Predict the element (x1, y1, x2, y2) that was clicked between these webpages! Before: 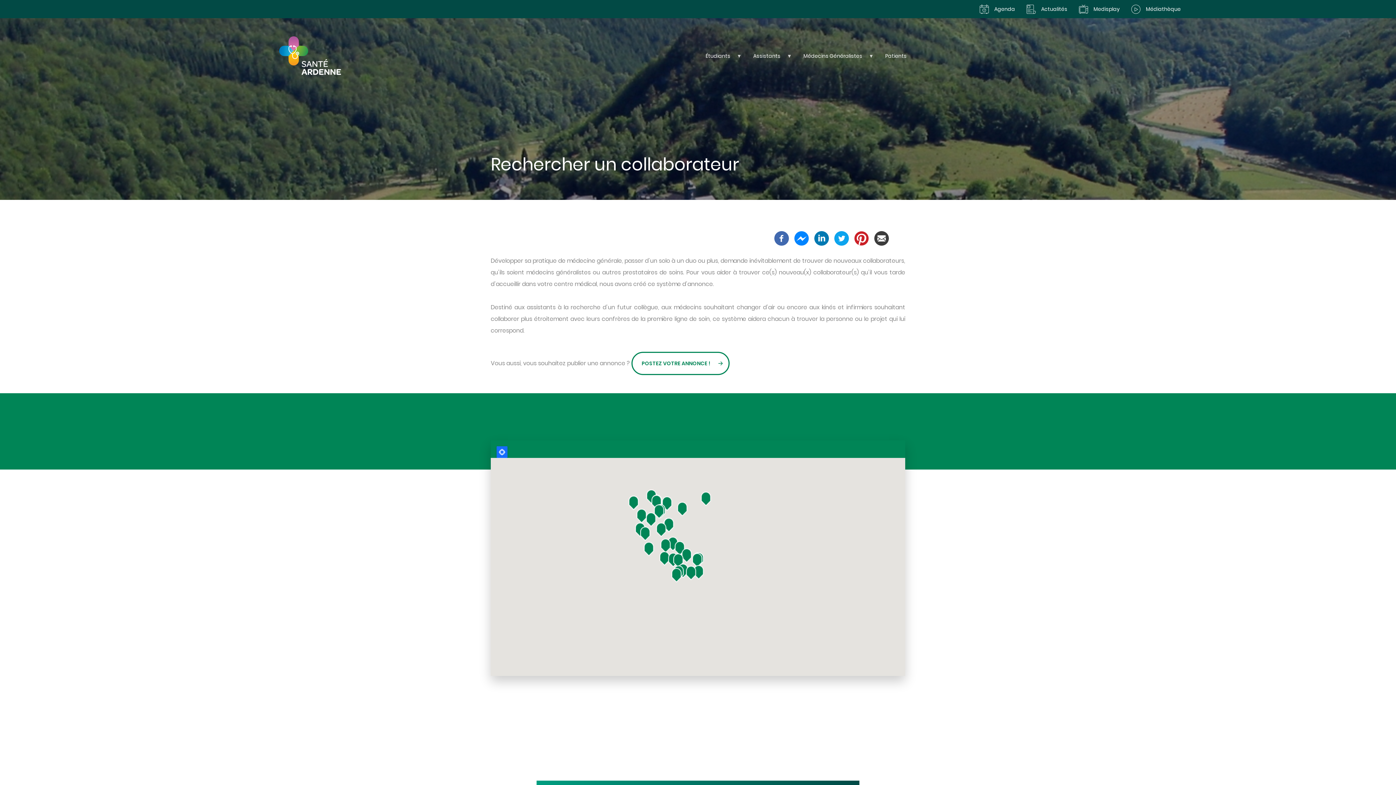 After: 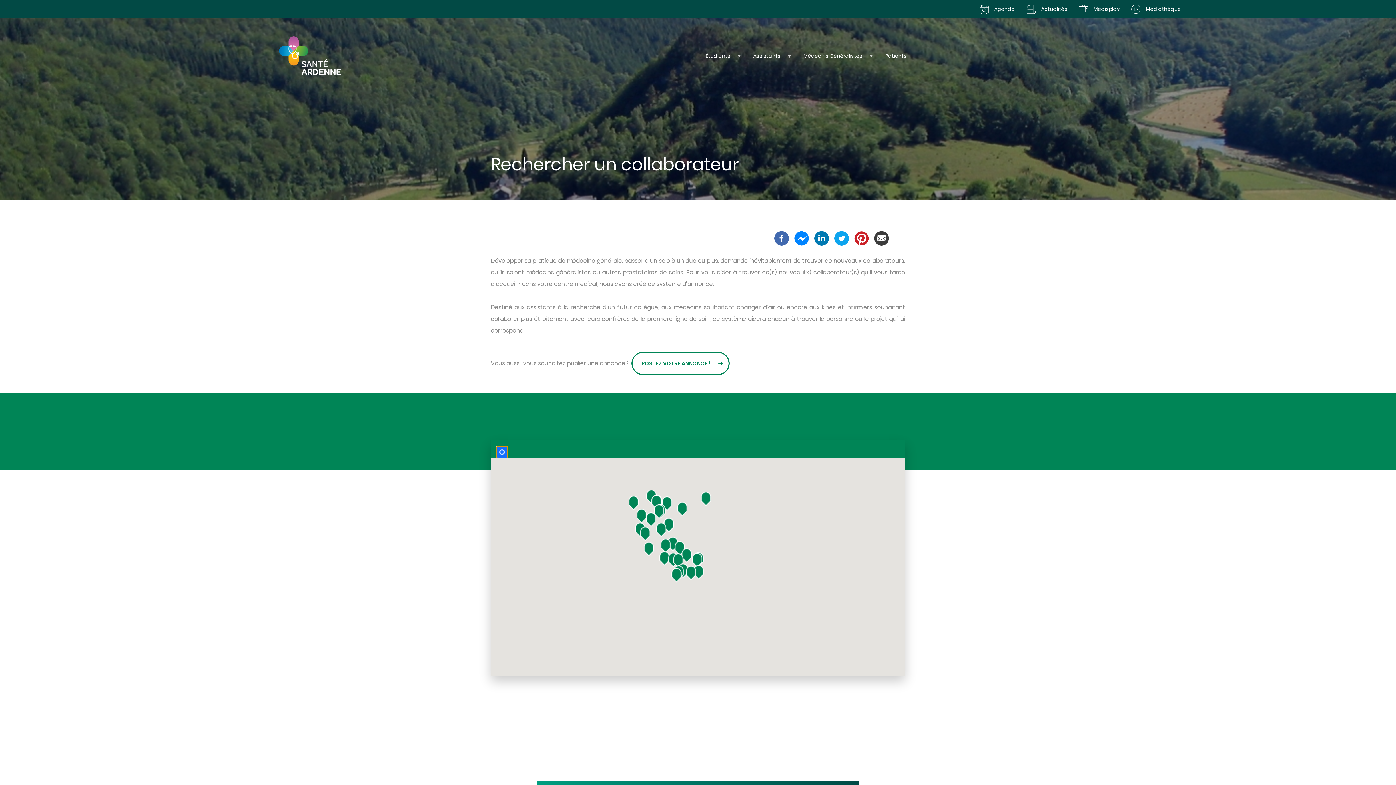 Action: label: Locate bbox: (496, 446, 507, 458)